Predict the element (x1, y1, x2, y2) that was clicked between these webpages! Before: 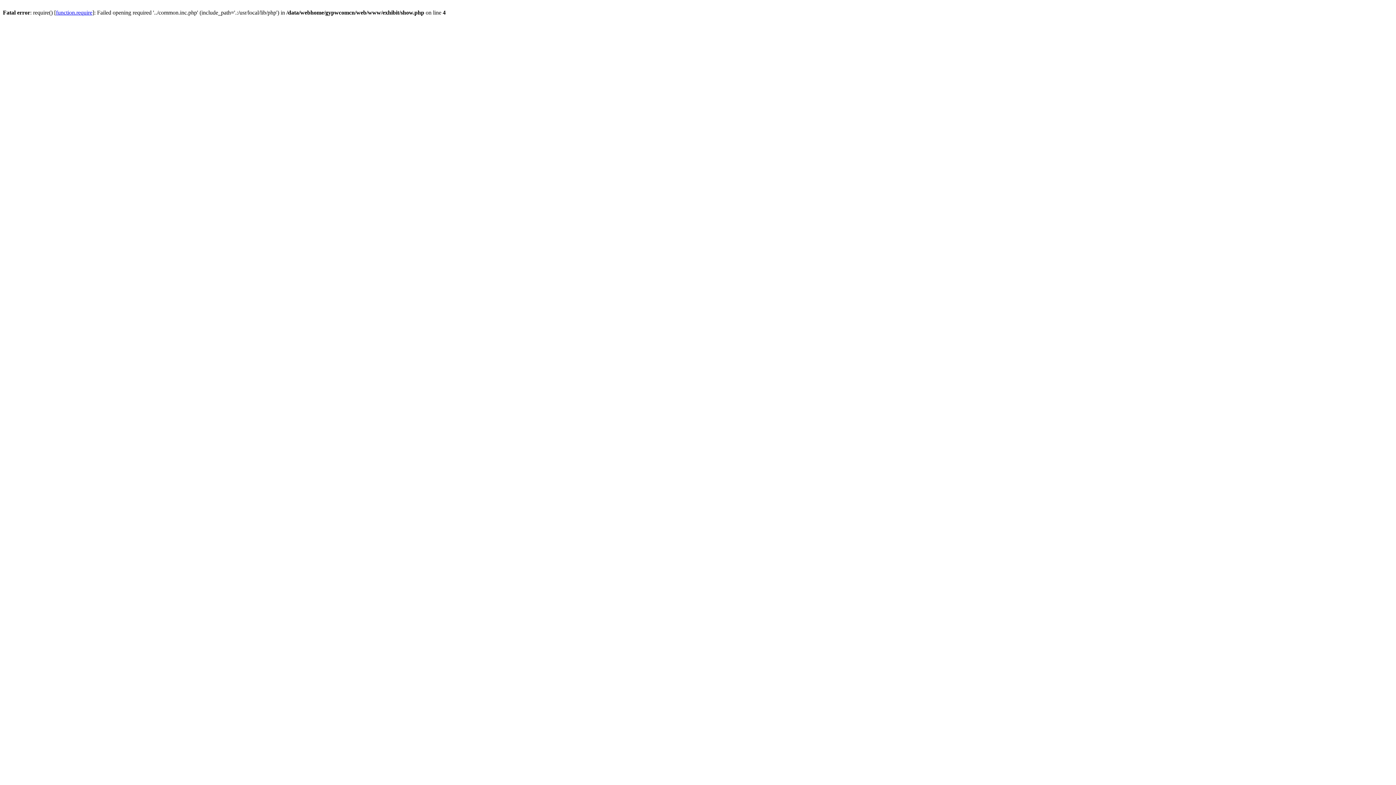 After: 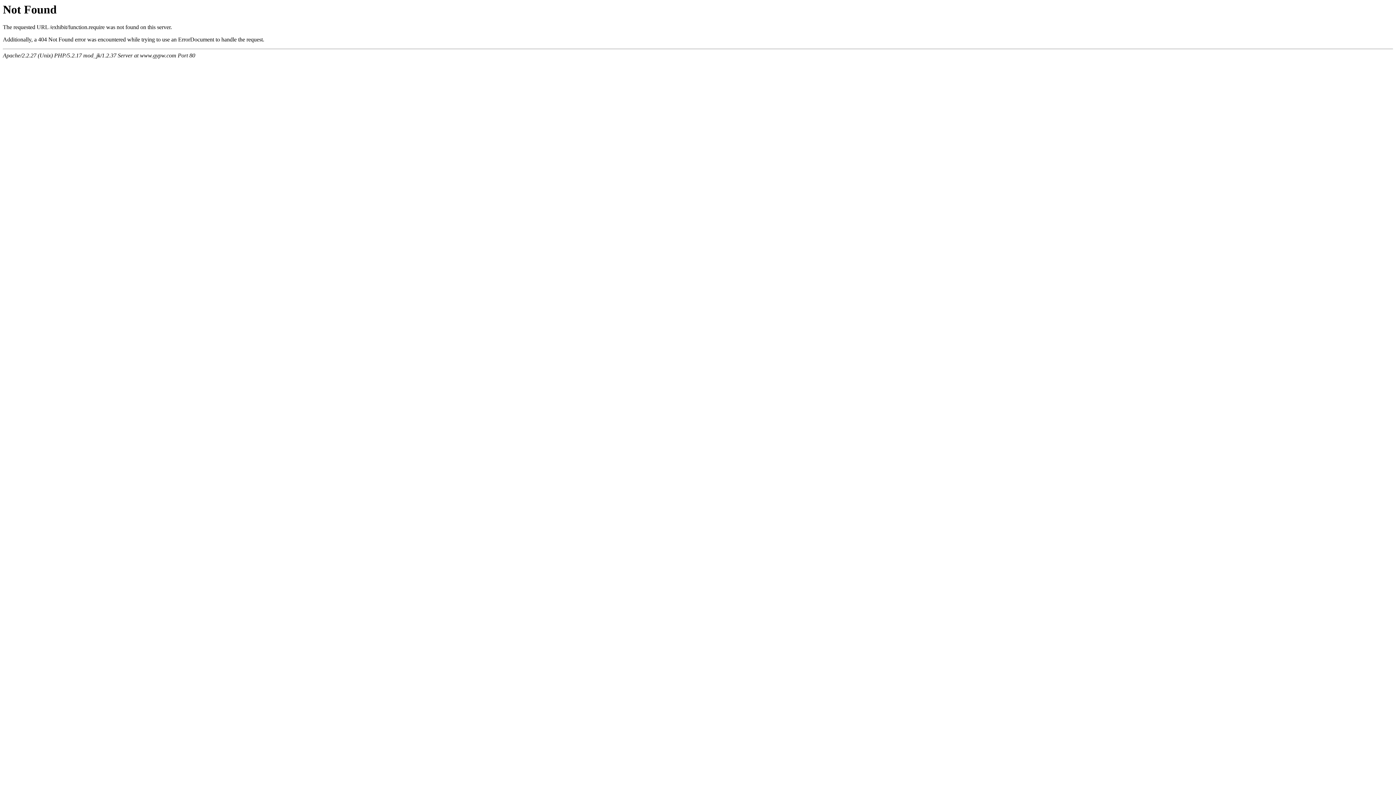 Action: label: function.require bbox: (56, 9, 92, 15)